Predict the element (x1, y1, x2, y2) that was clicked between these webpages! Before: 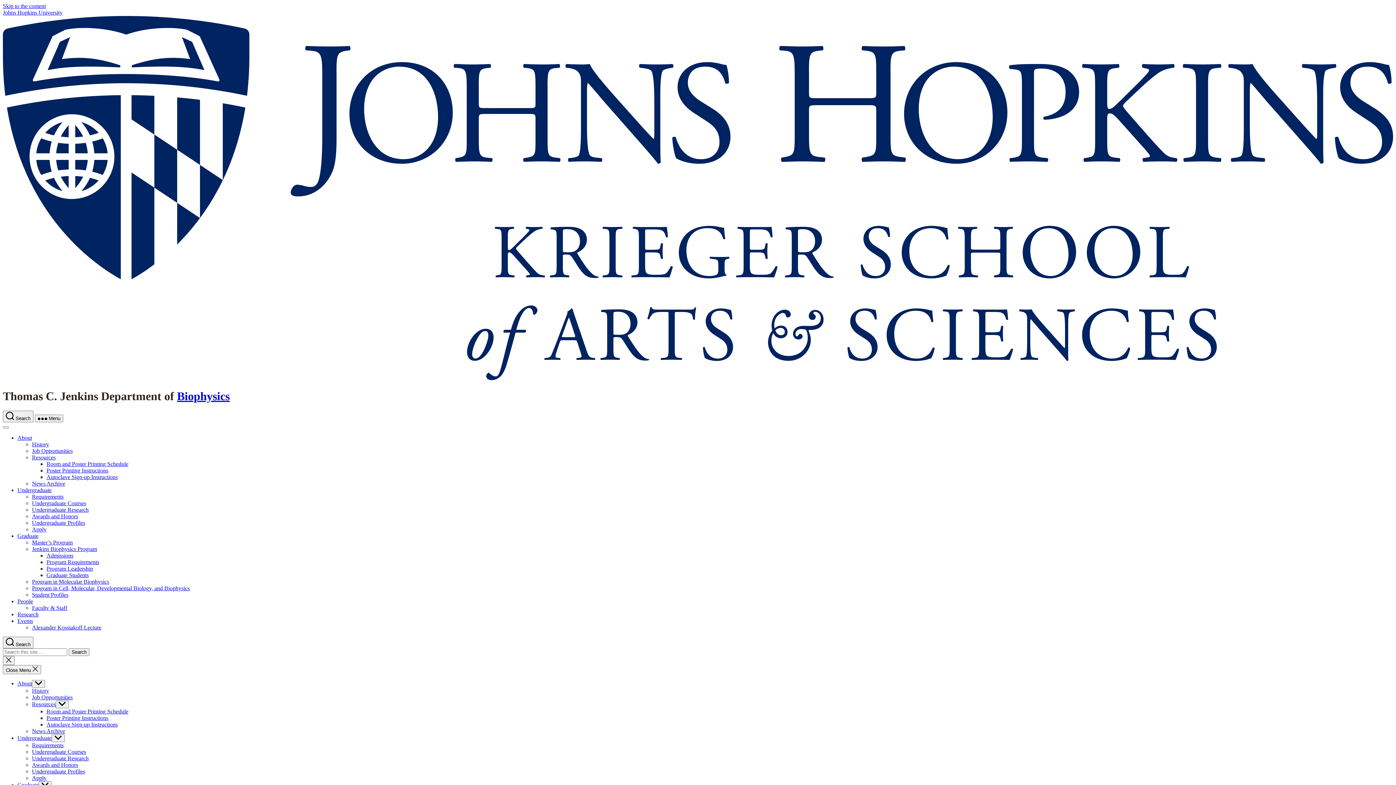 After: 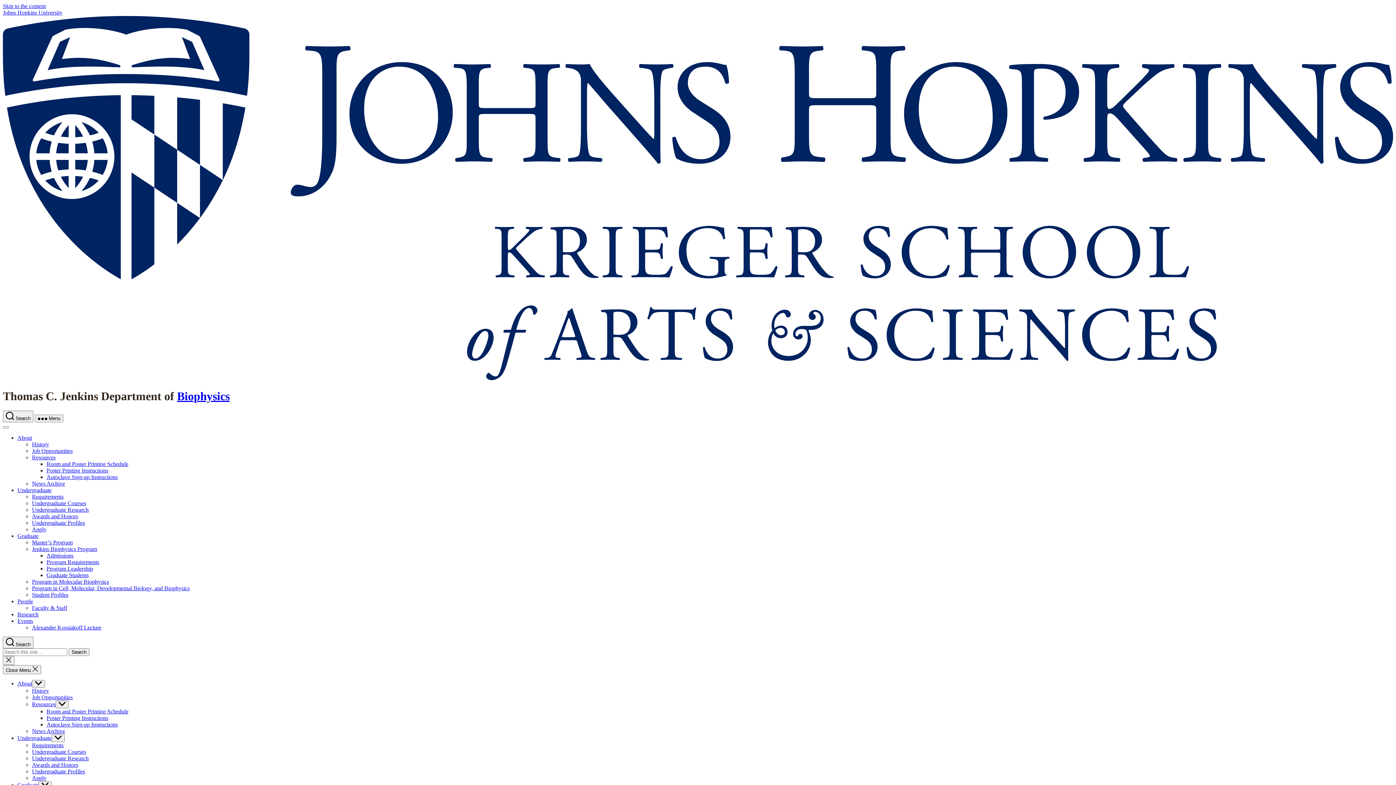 Action: label: About bbox: (17, 680, 32, 687)